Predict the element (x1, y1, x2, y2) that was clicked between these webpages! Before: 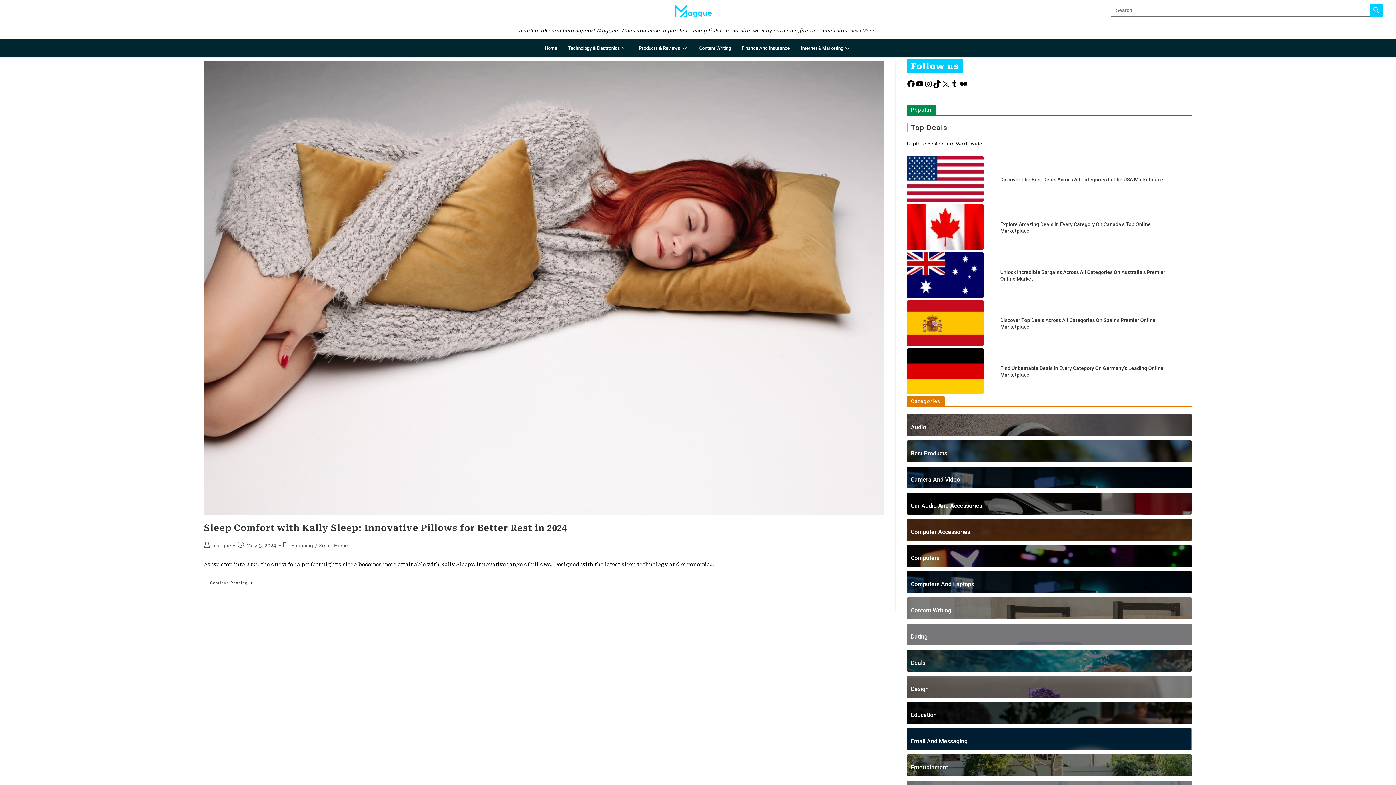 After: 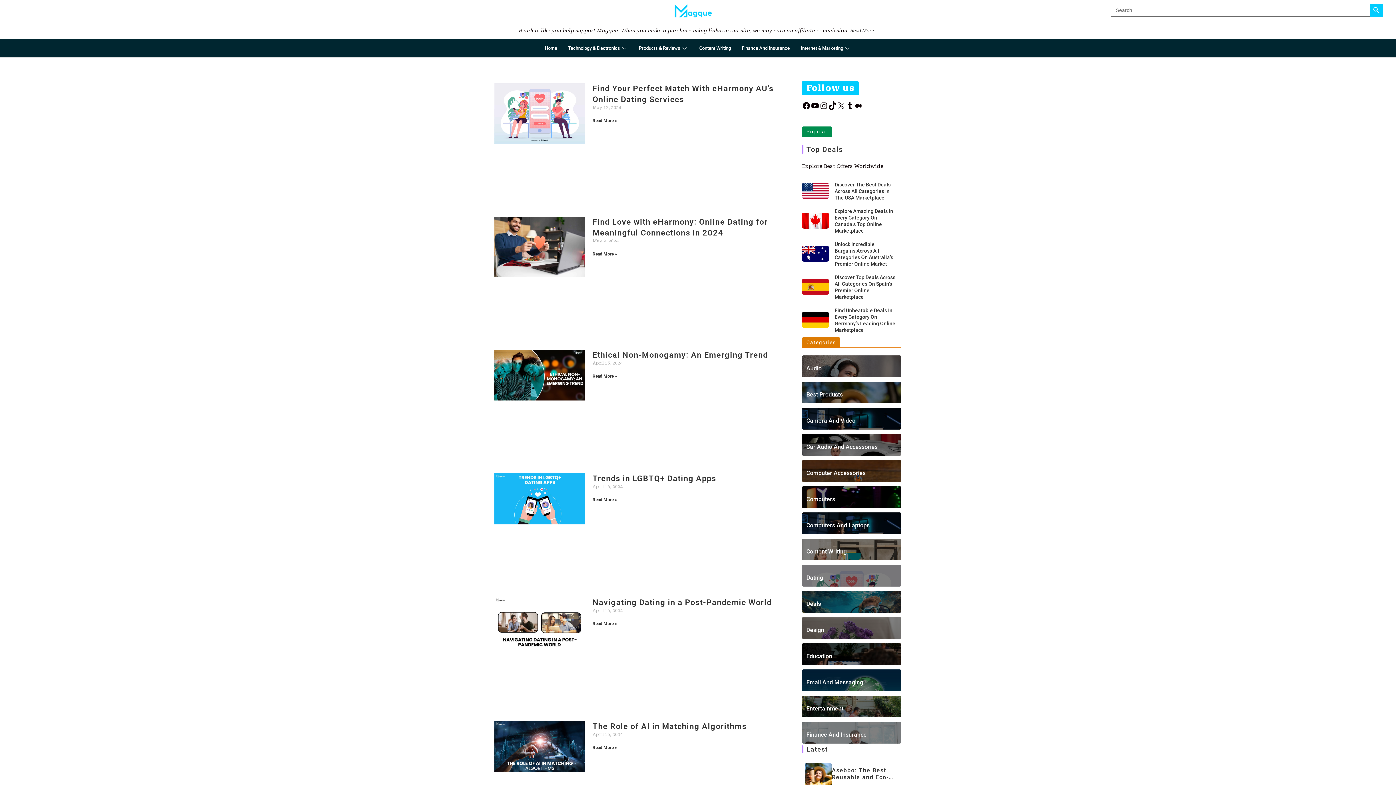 Action: label: Dating bbox: (906, 624, 1192, 645)